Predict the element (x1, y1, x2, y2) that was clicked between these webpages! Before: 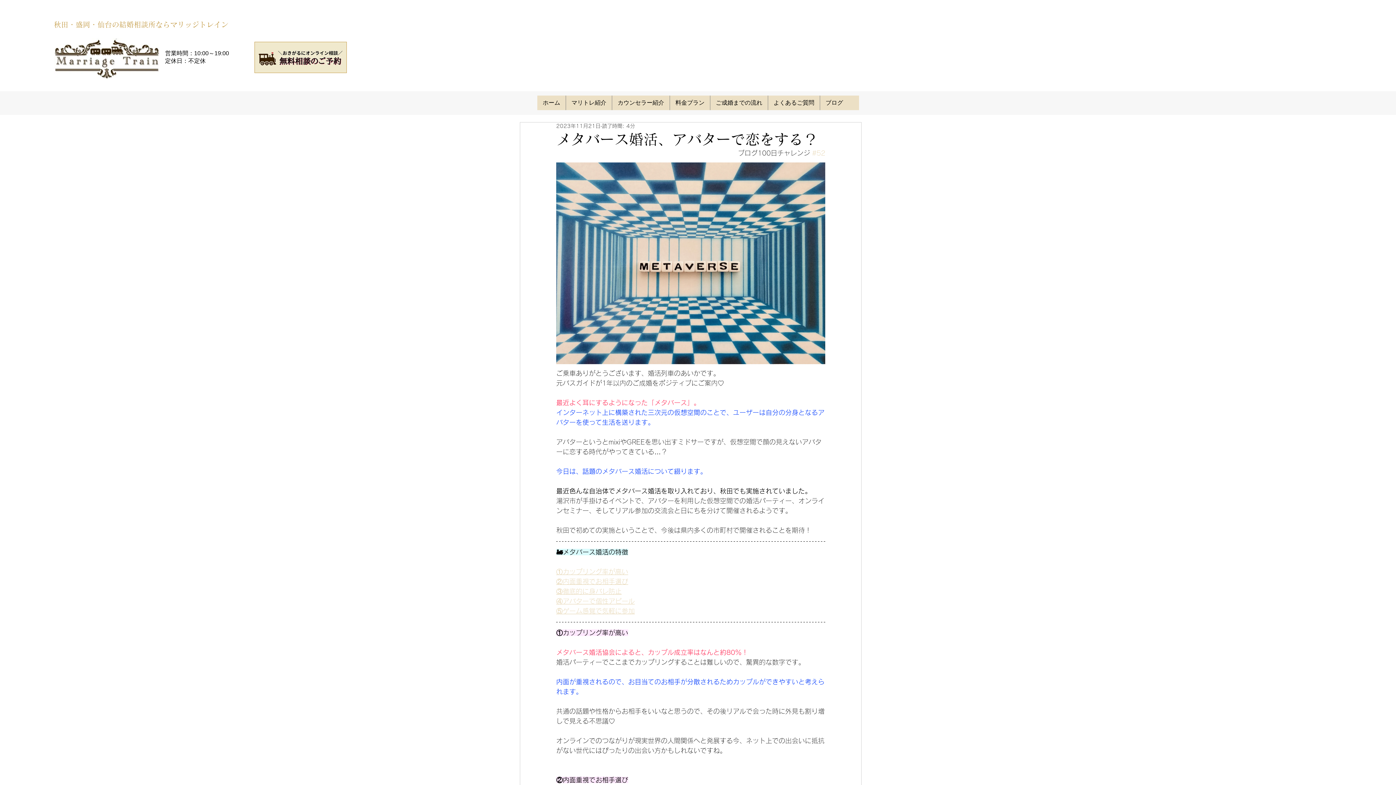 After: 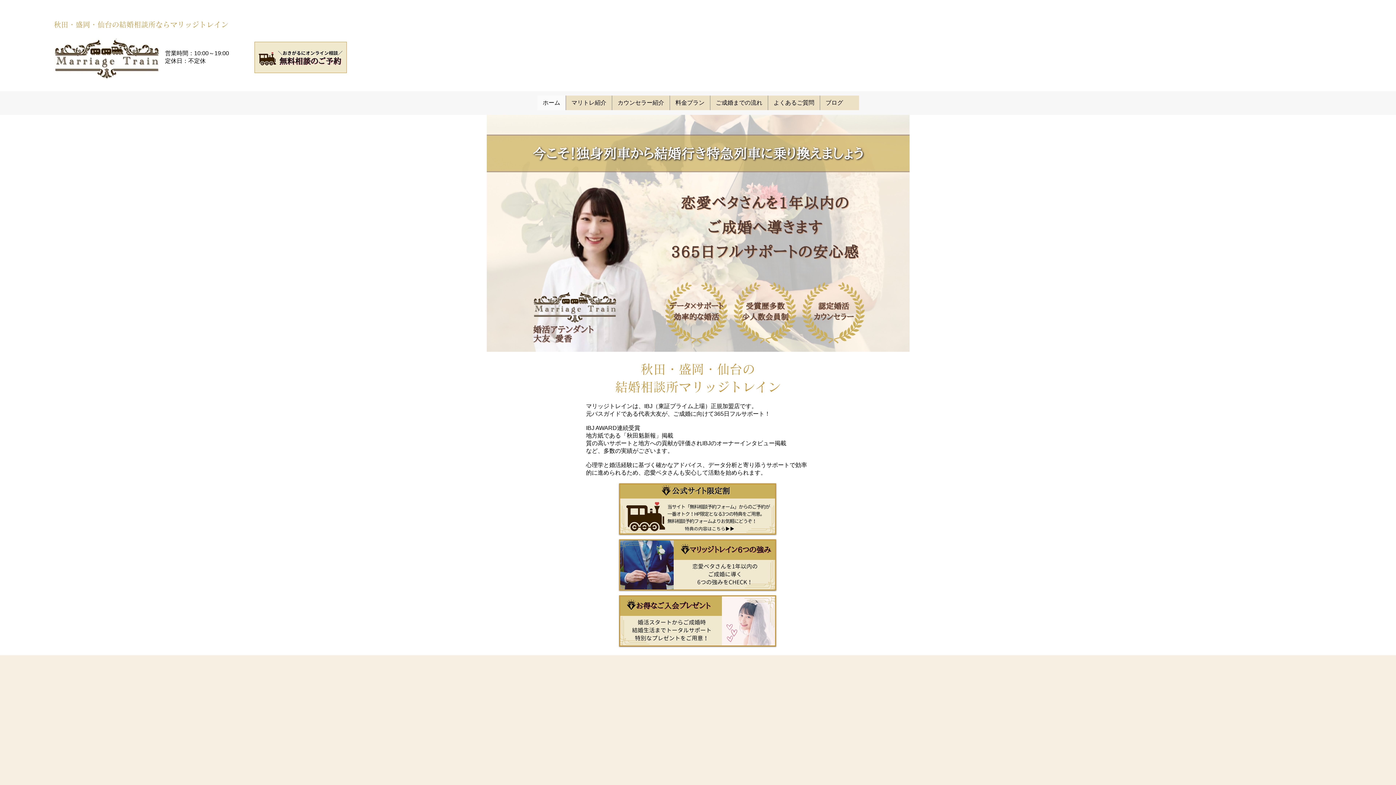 Action: label: ホーム bbox: (537, 95, 565, 110)